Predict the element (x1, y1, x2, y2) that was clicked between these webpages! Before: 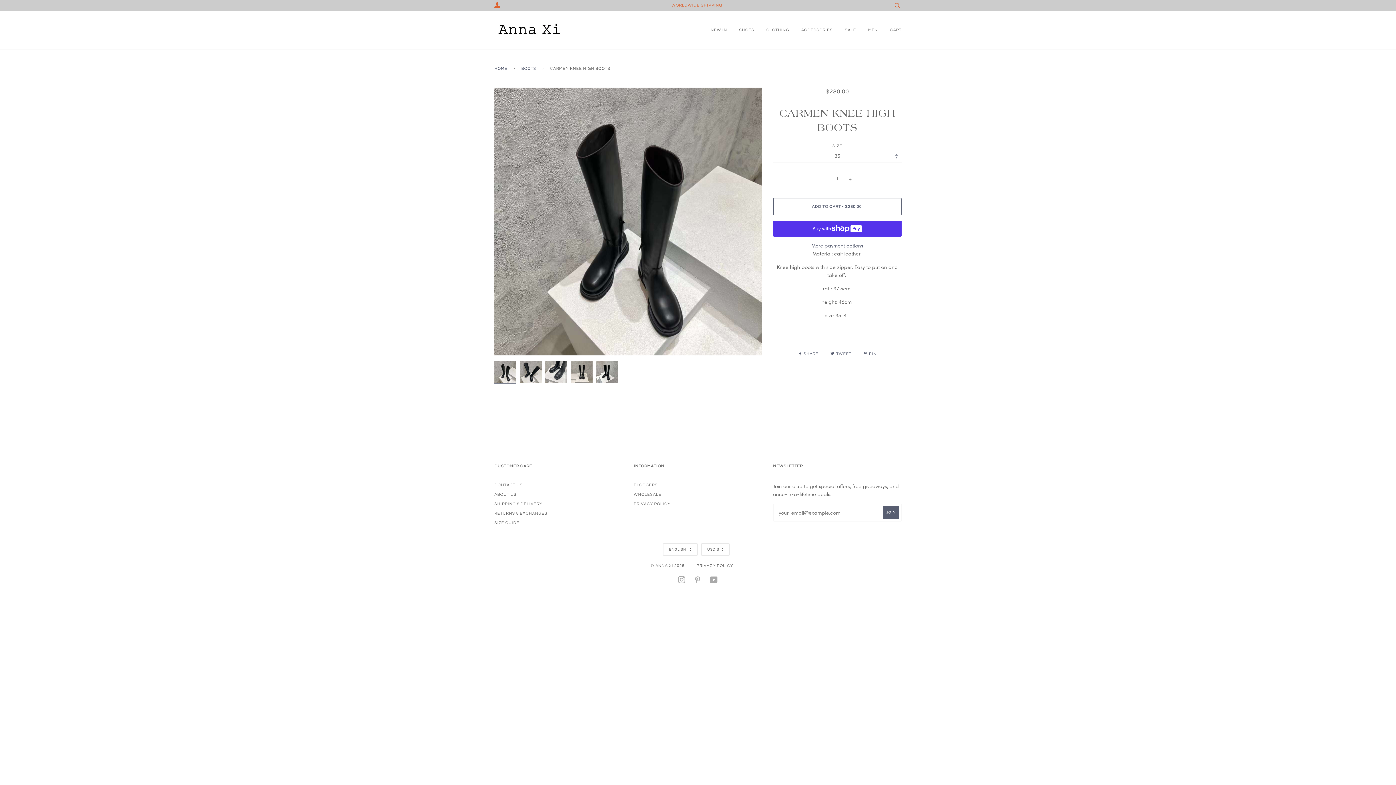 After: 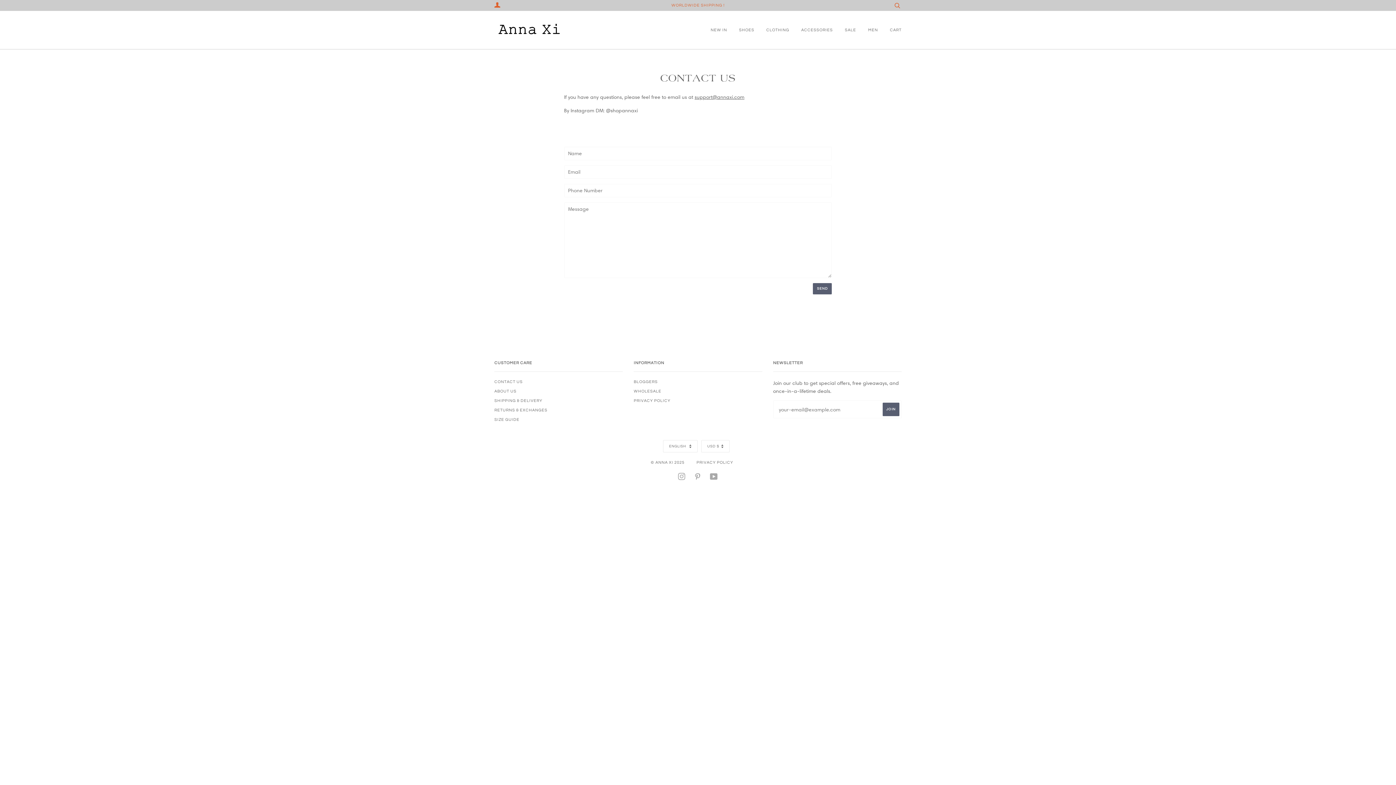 Action: label: CONTACT US bbox: (494, 483, 522, 487)